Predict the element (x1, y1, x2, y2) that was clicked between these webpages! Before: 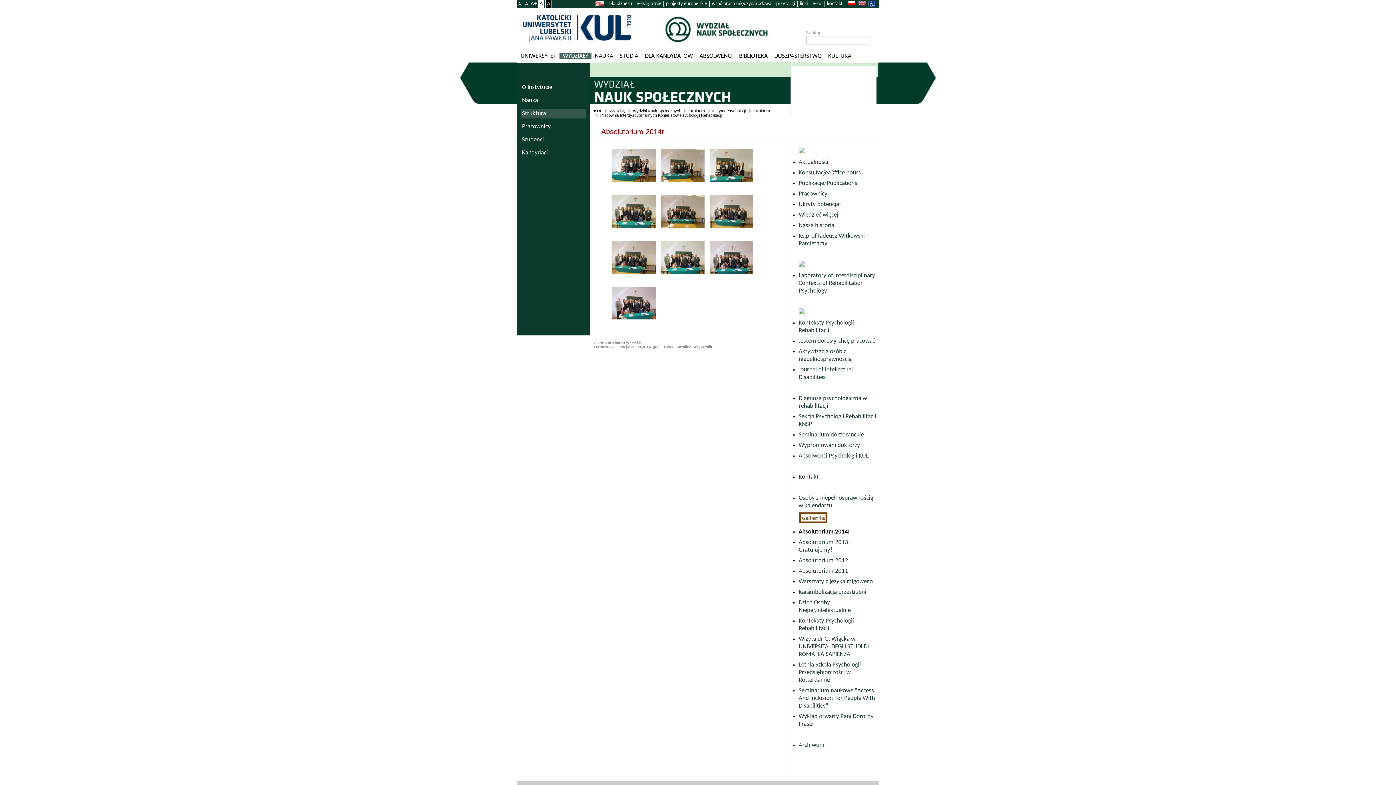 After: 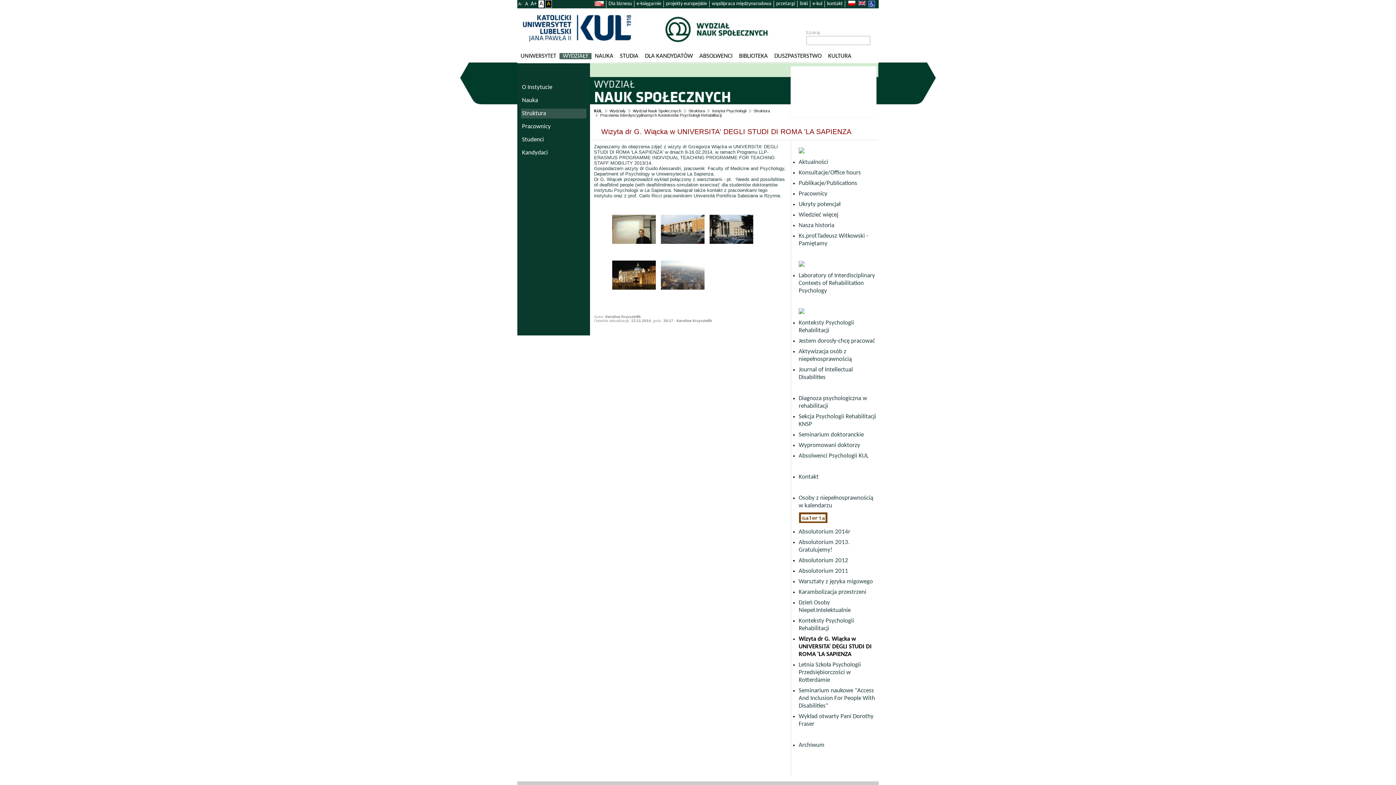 Action: label: Wizyta dr G. Wiącka w UNIVERSITA' DEGLI STUDI DI ROMA 'LA SAPIENZA bbox: (798, 636, 869, 657)